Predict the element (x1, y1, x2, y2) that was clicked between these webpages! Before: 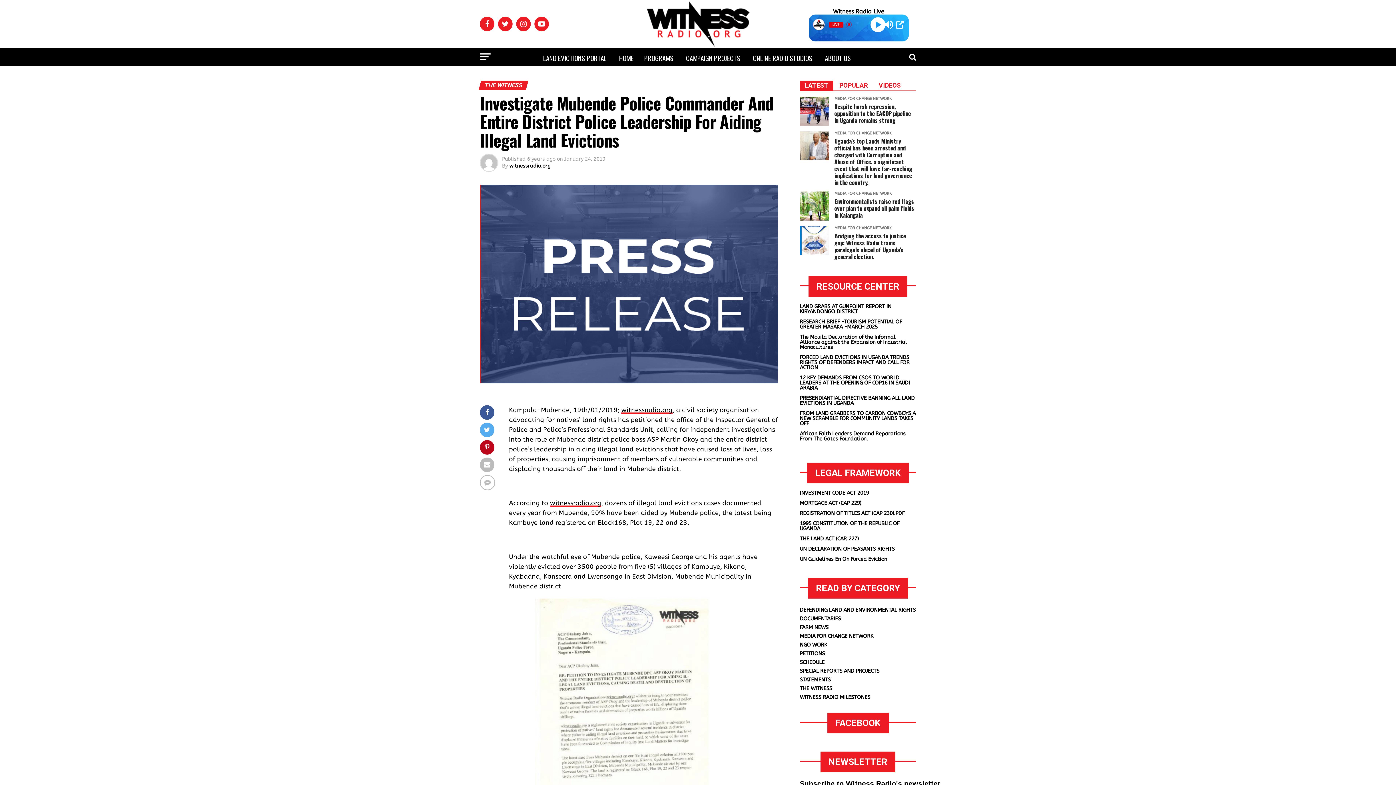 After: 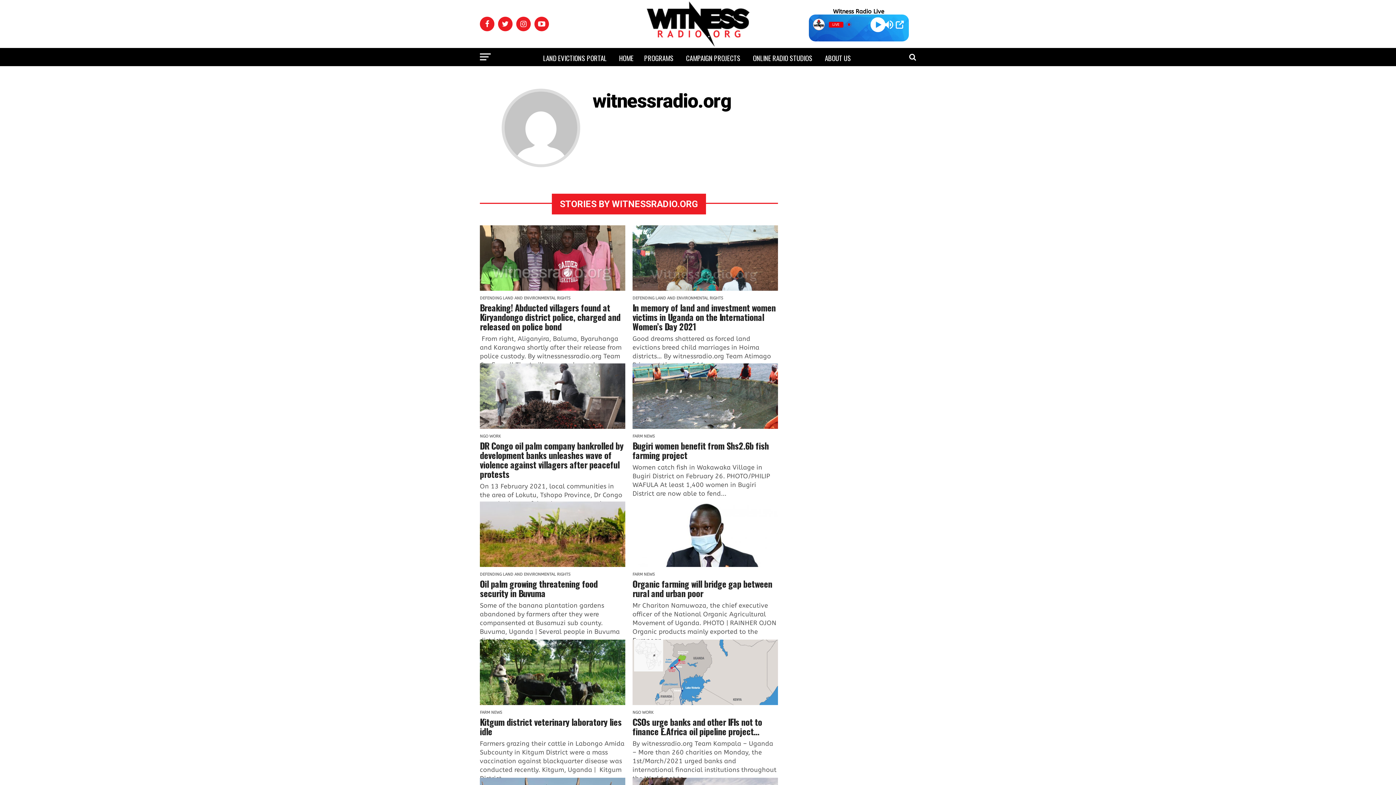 Action: bbox: (509, 162, 550, 169) label: witnessradio.org